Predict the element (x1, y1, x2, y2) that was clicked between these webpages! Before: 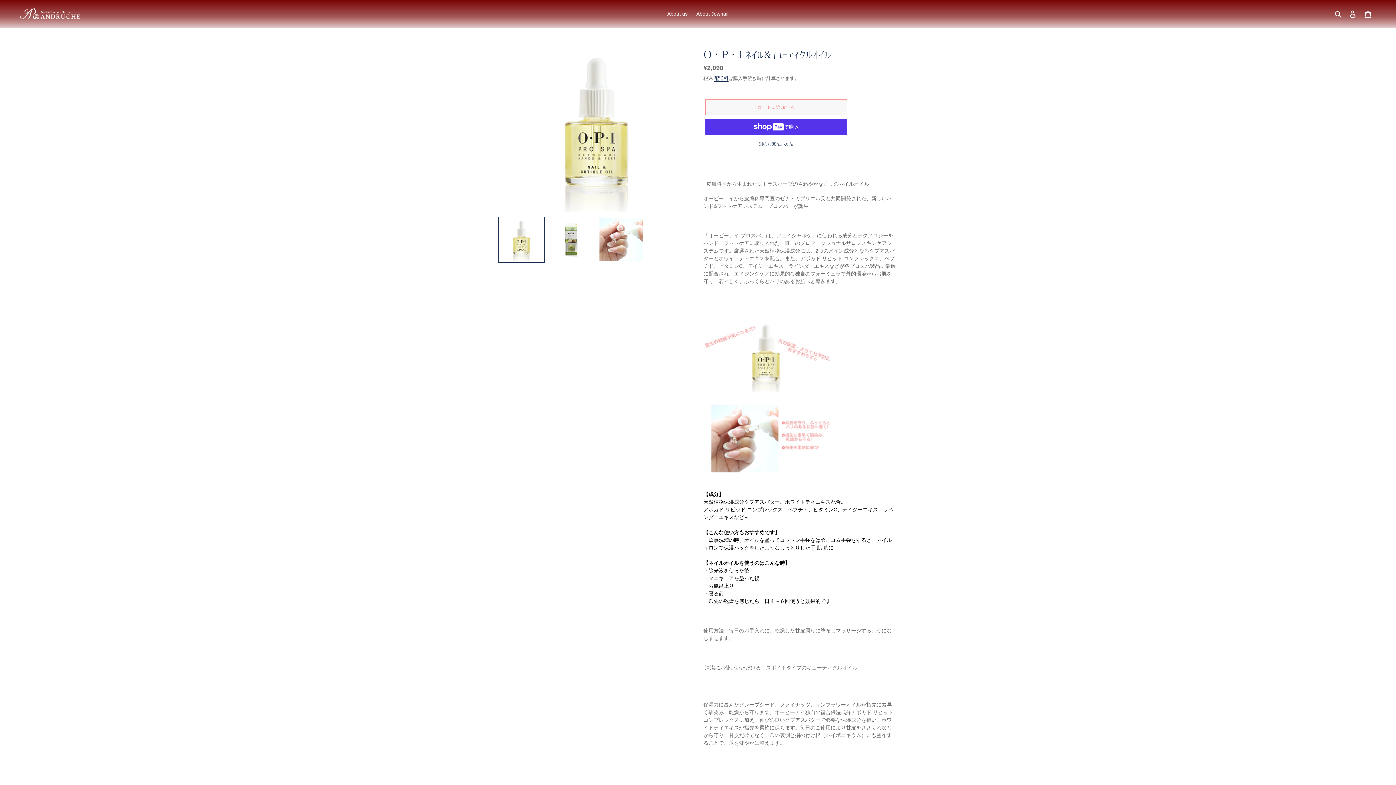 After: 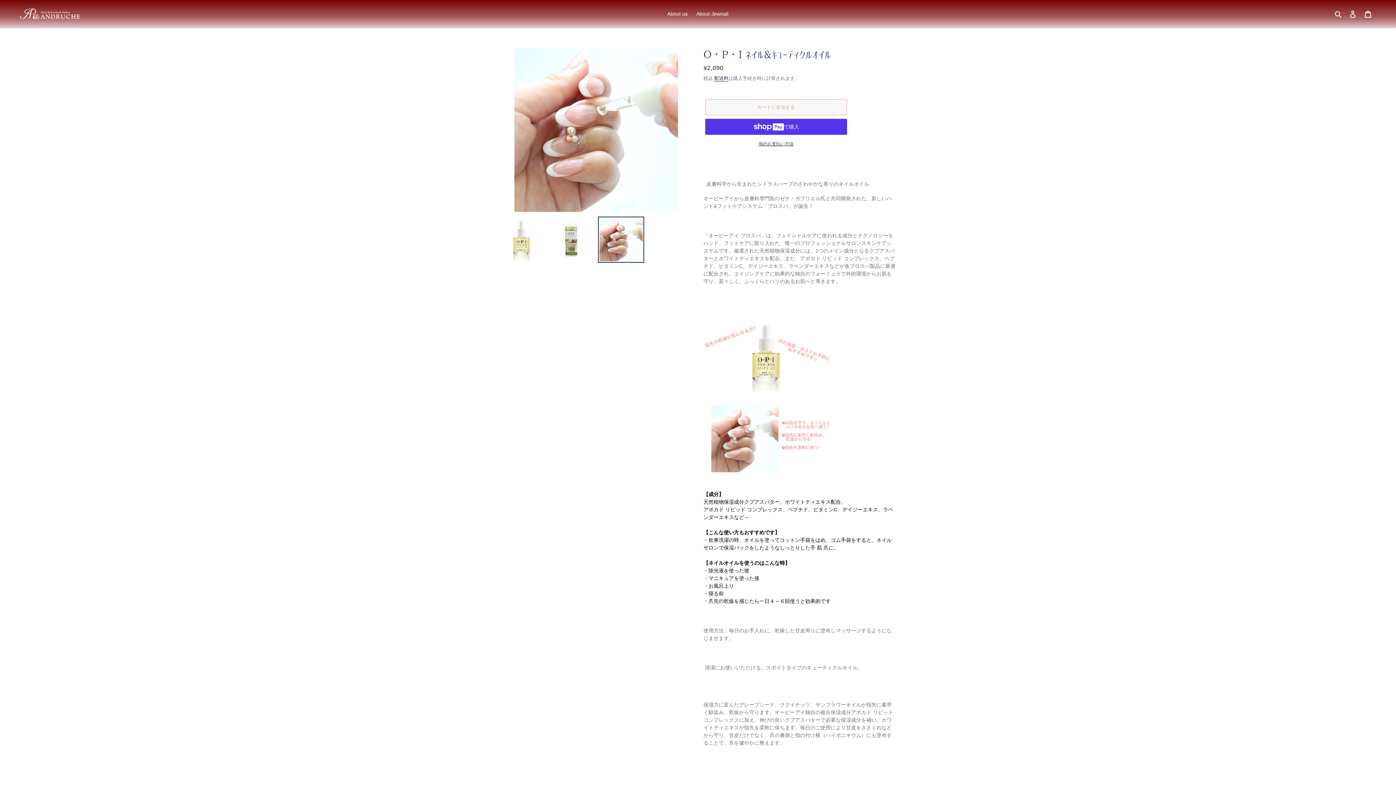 Action: bbox: (598, 216, 644, 262)